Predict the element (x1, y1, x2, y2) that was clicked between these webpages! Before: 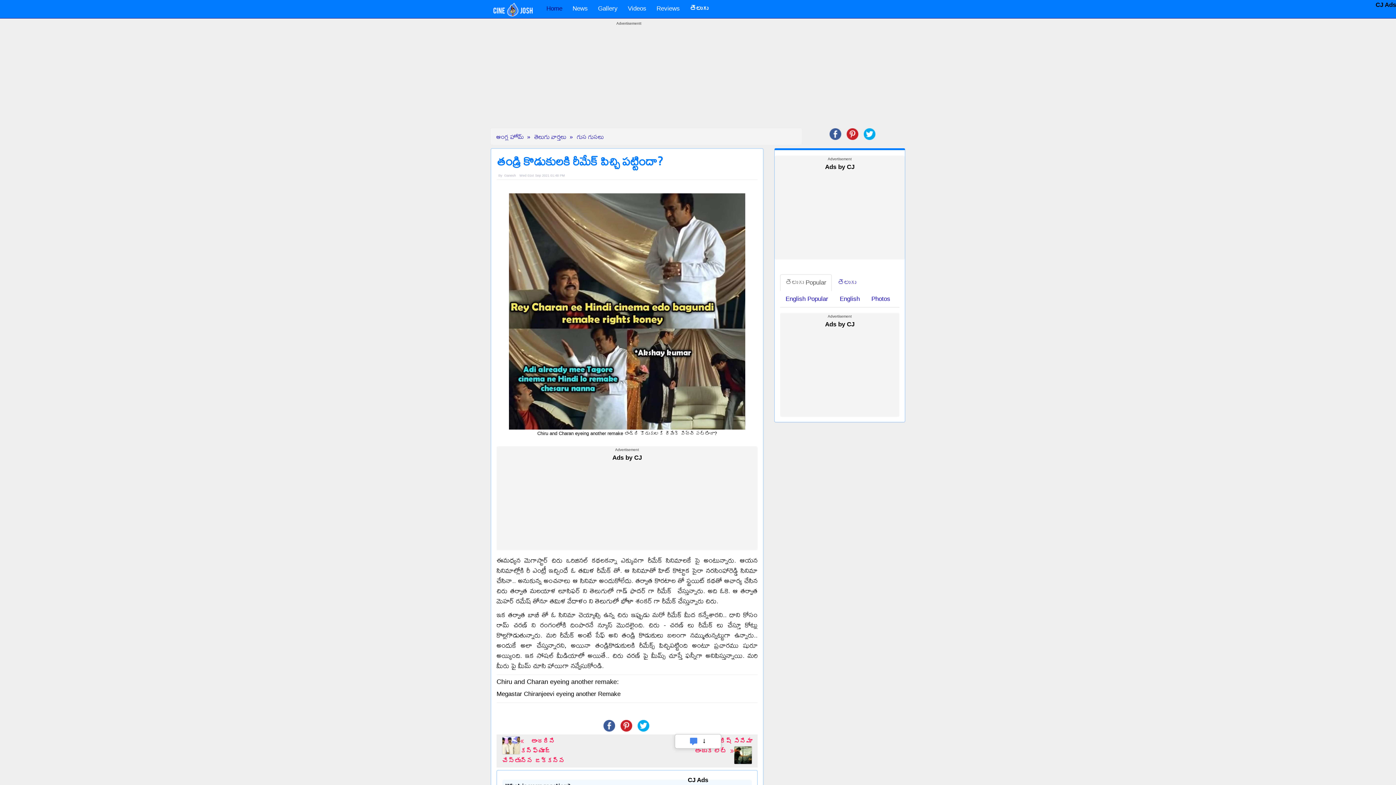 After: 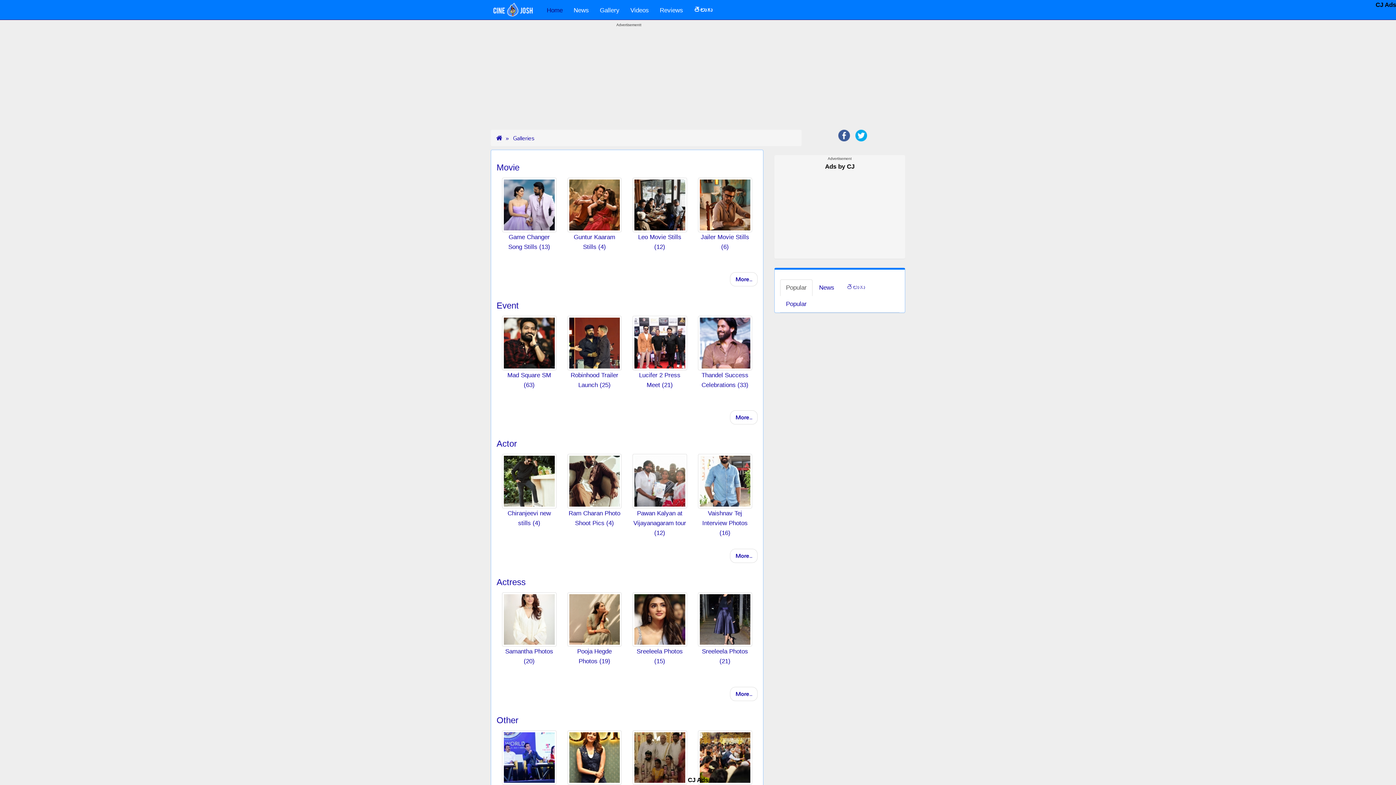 Action: bbox: (593, 1, 622, 16) label: Gallery